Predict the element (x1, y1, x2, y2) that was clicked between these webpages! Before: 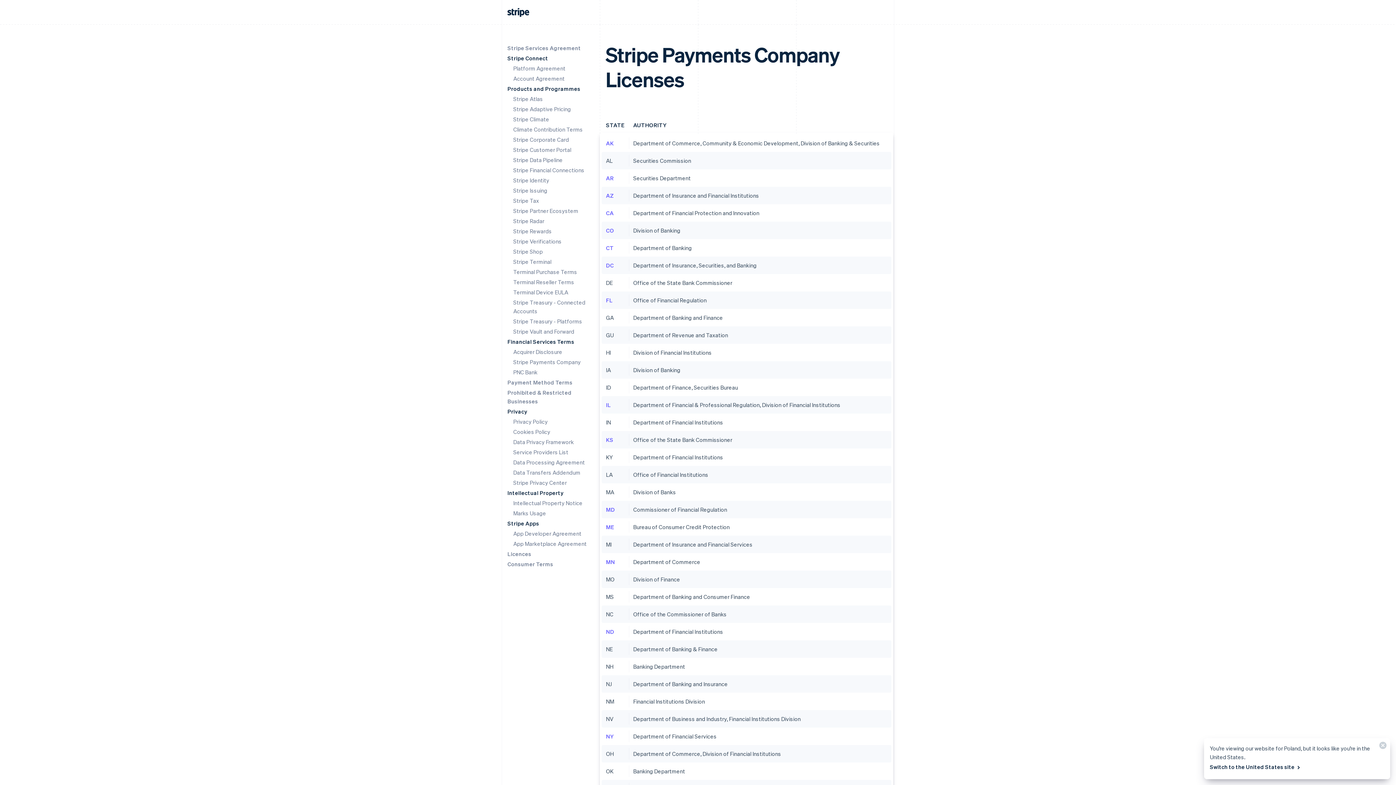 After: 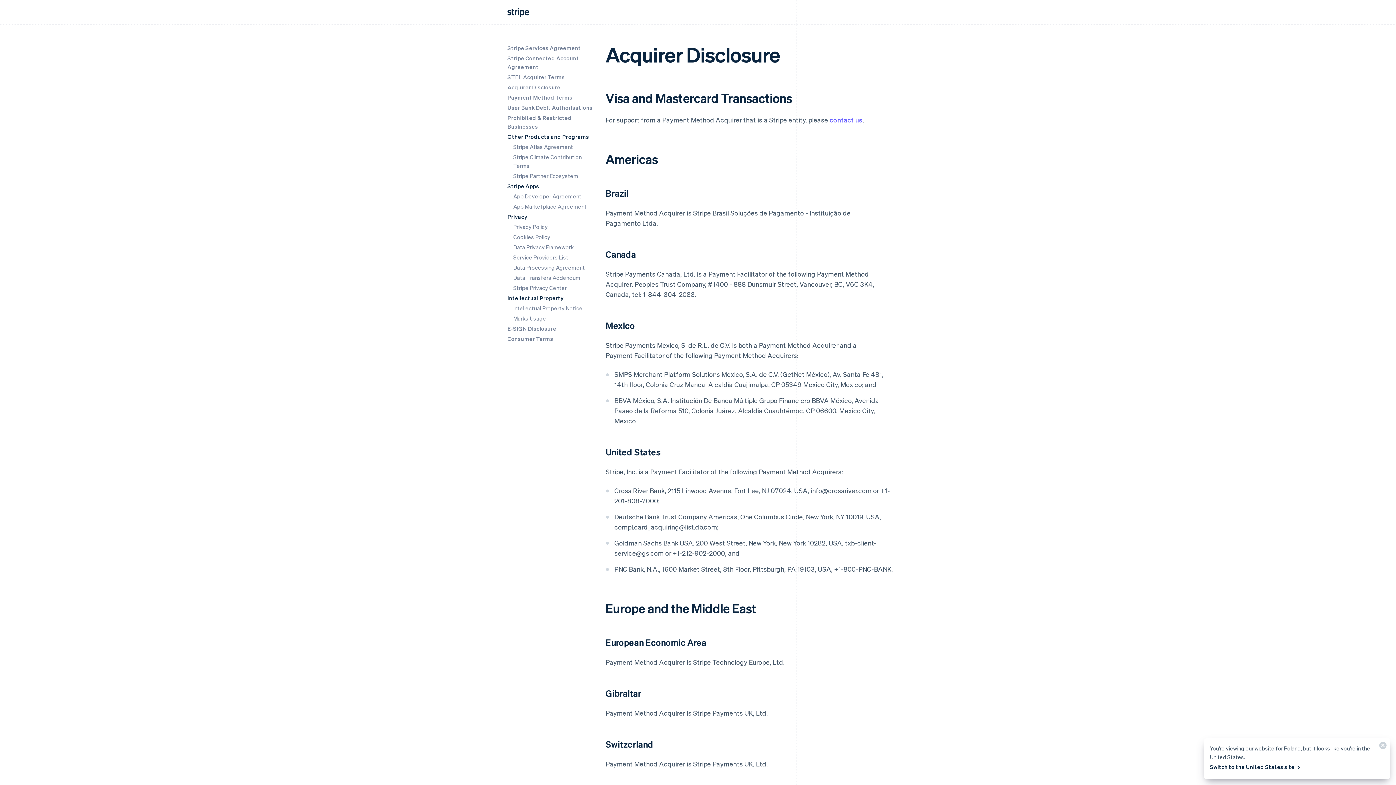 Action: bbox: (513, 348, 562, 355) label: Acquirer Disclosure